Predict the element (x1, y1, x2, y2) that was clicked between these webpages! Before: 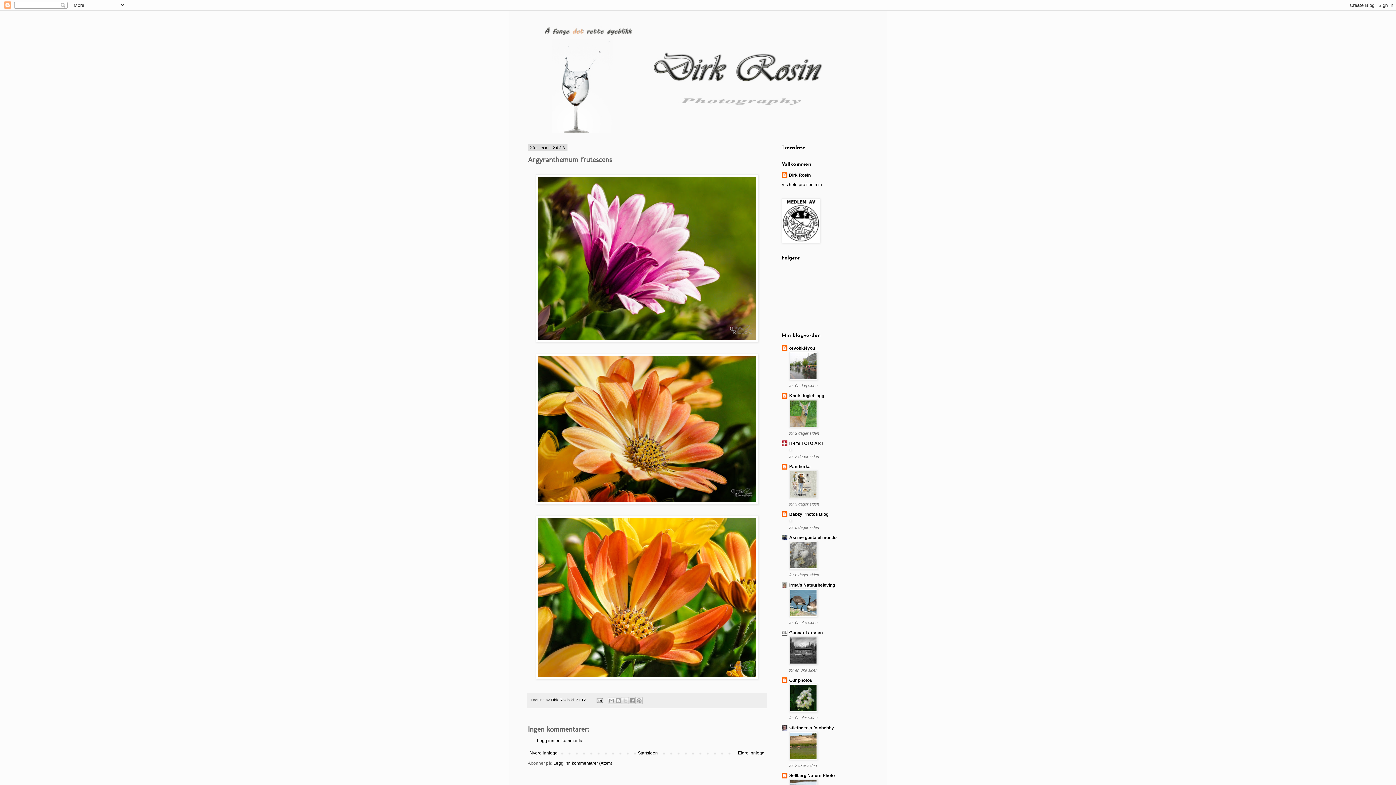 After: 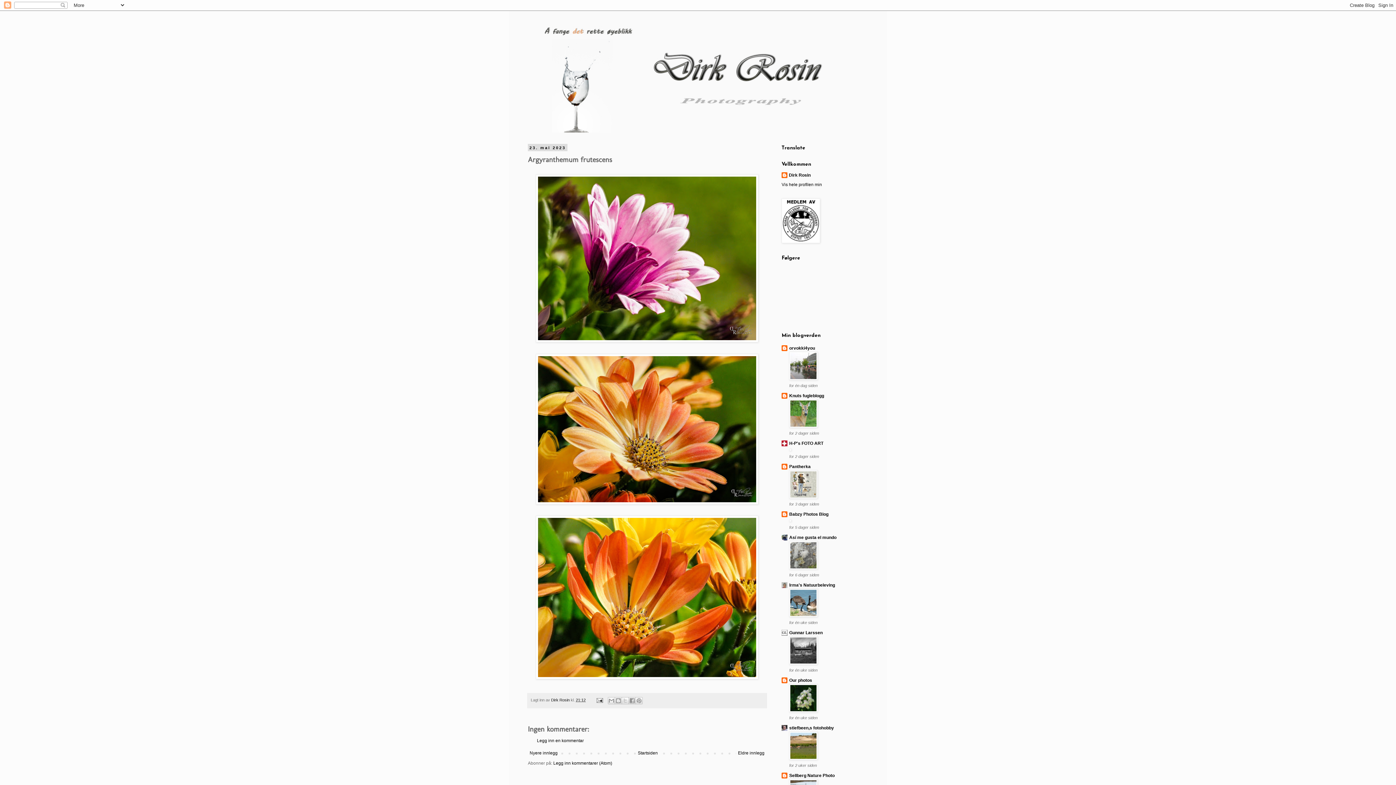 Action: bbox: (789, 709, 817, 713)